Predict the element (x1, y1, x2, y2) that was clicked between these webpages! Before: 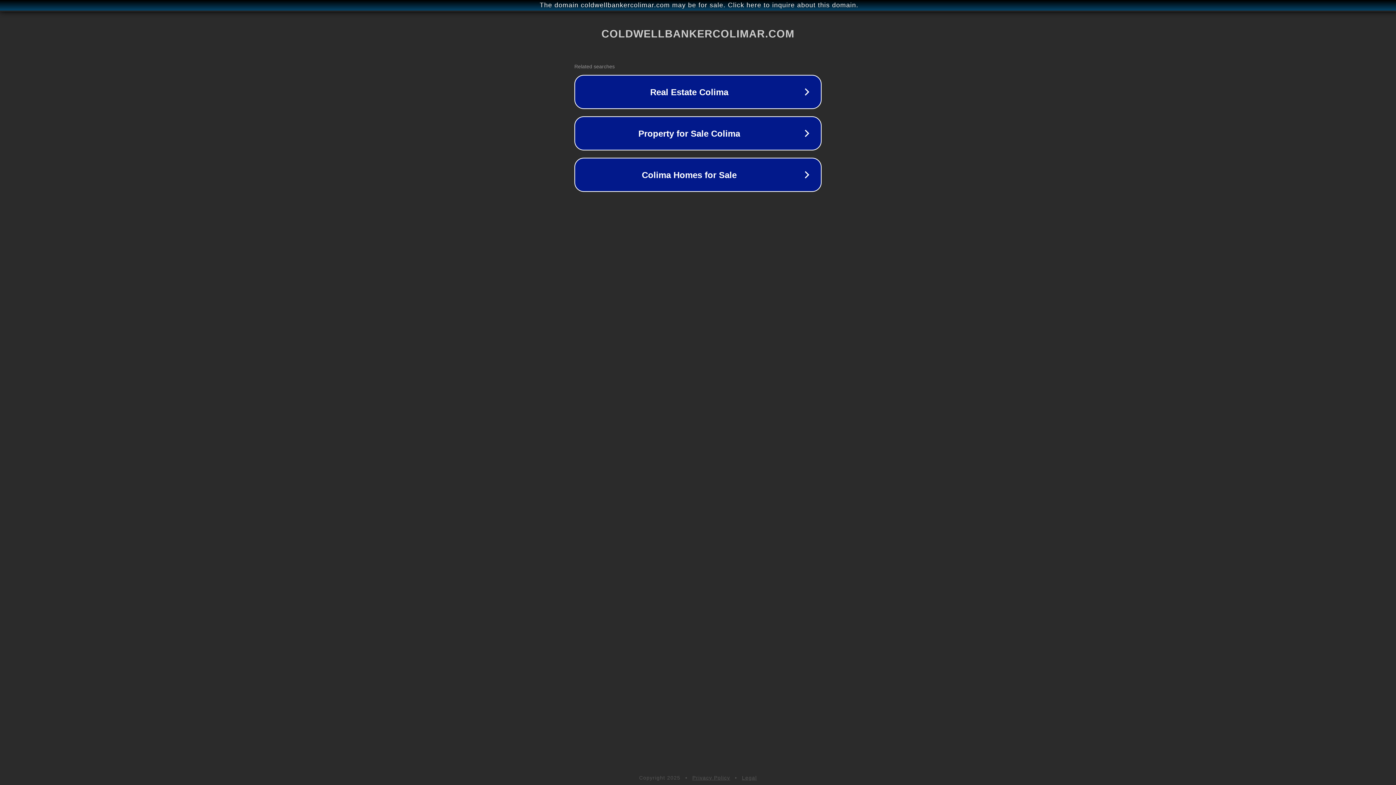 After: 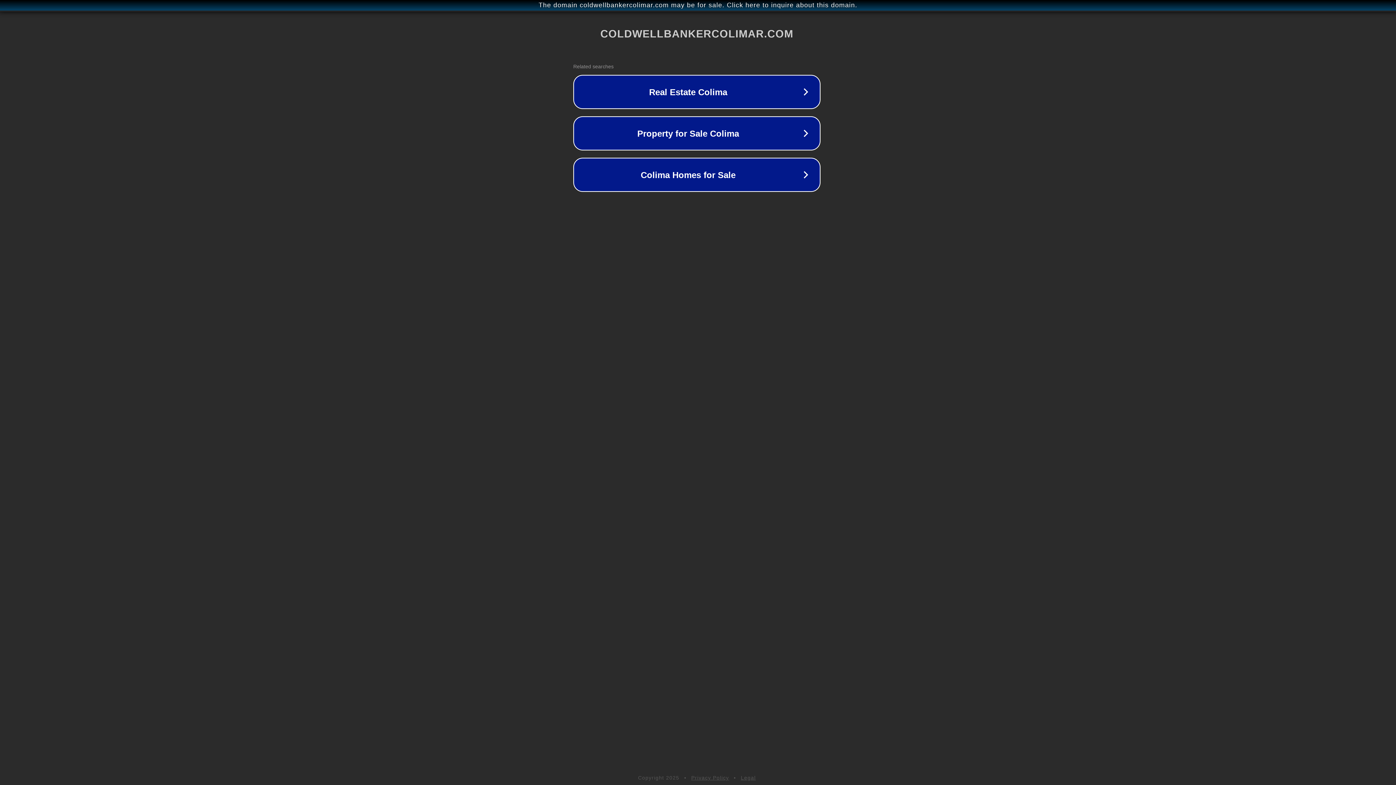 Action: bbox: (1, 1, 1397, 9) label: The domain coldwellbankercolimar.com may be for sale. Click here to inquire about this domain.